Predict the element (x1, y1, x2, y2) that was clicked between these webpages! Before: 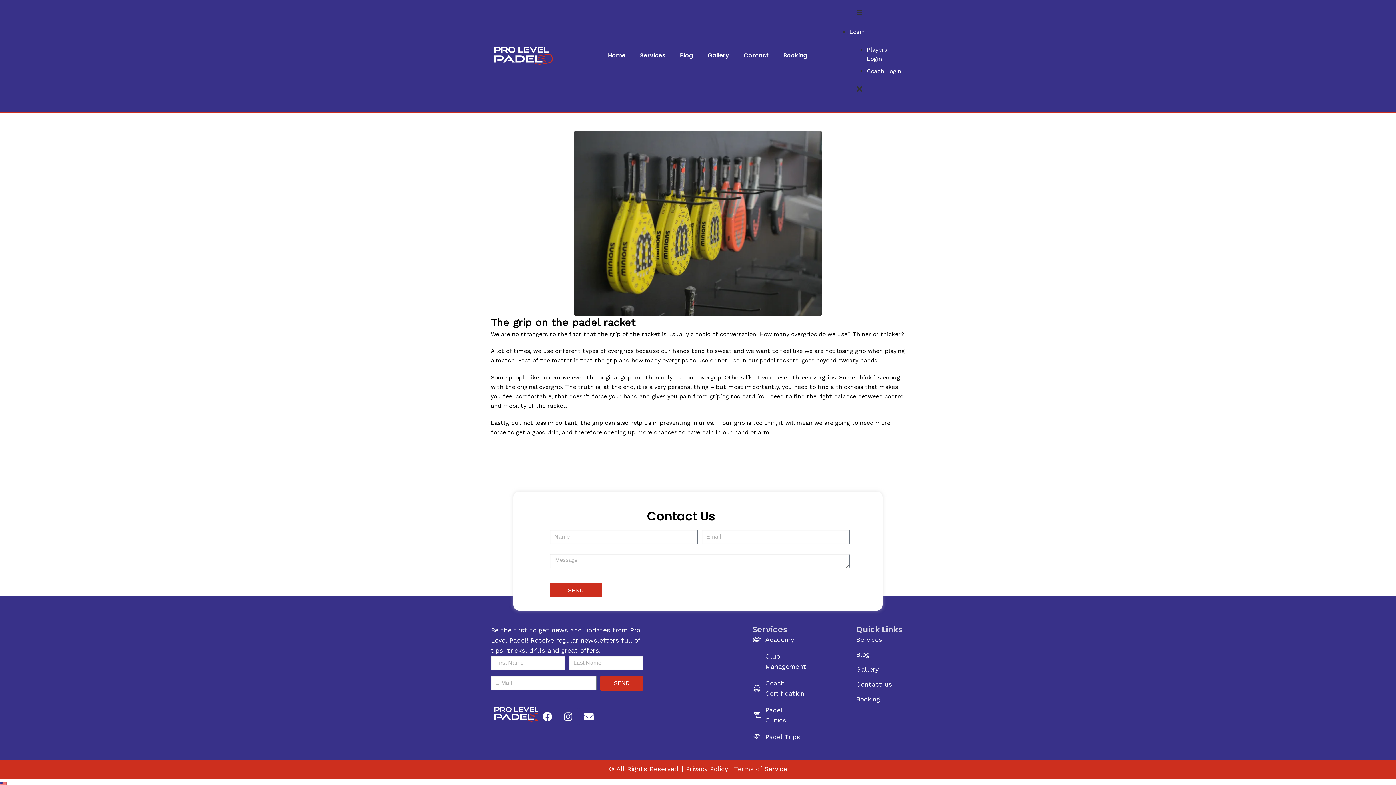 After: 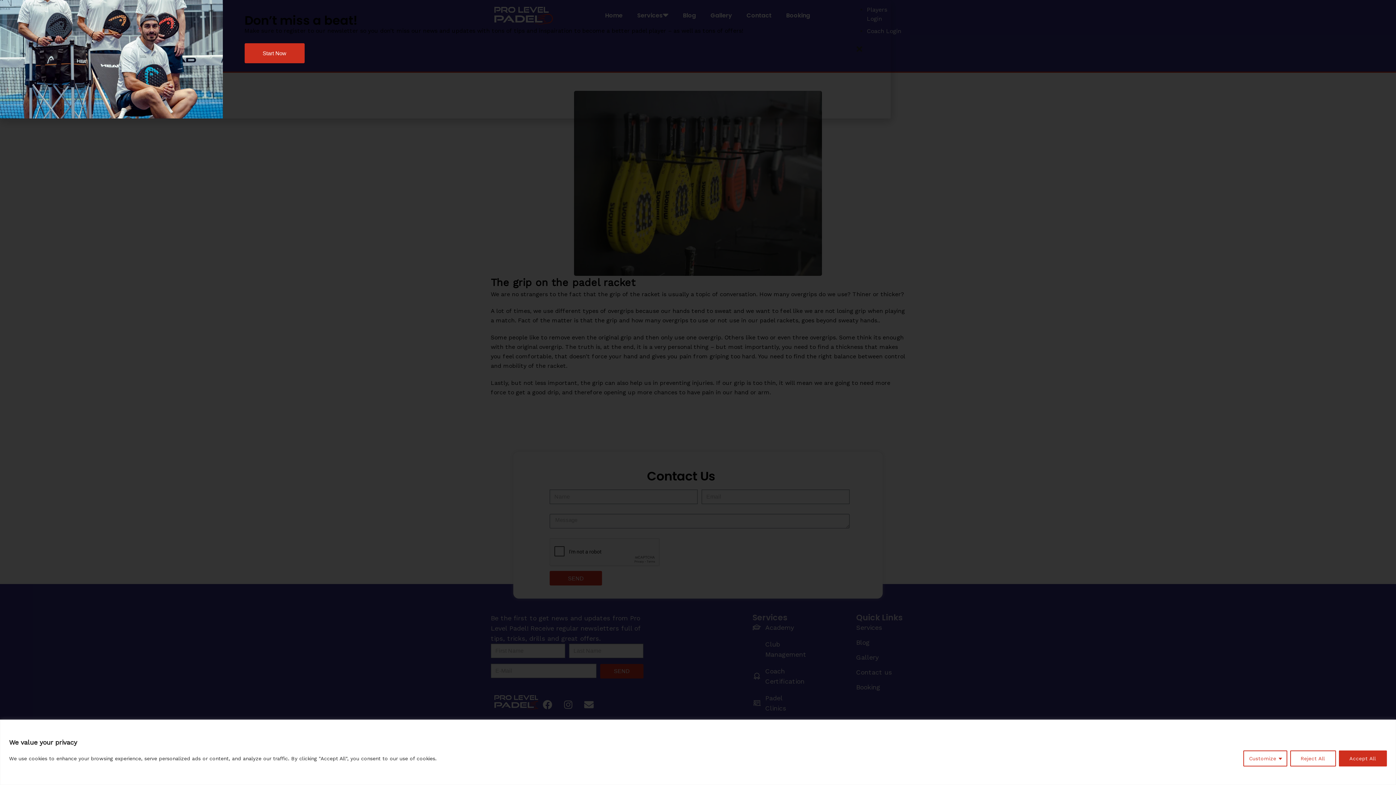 Action: bbox: (856, 679, 905, 689) label: Contact us